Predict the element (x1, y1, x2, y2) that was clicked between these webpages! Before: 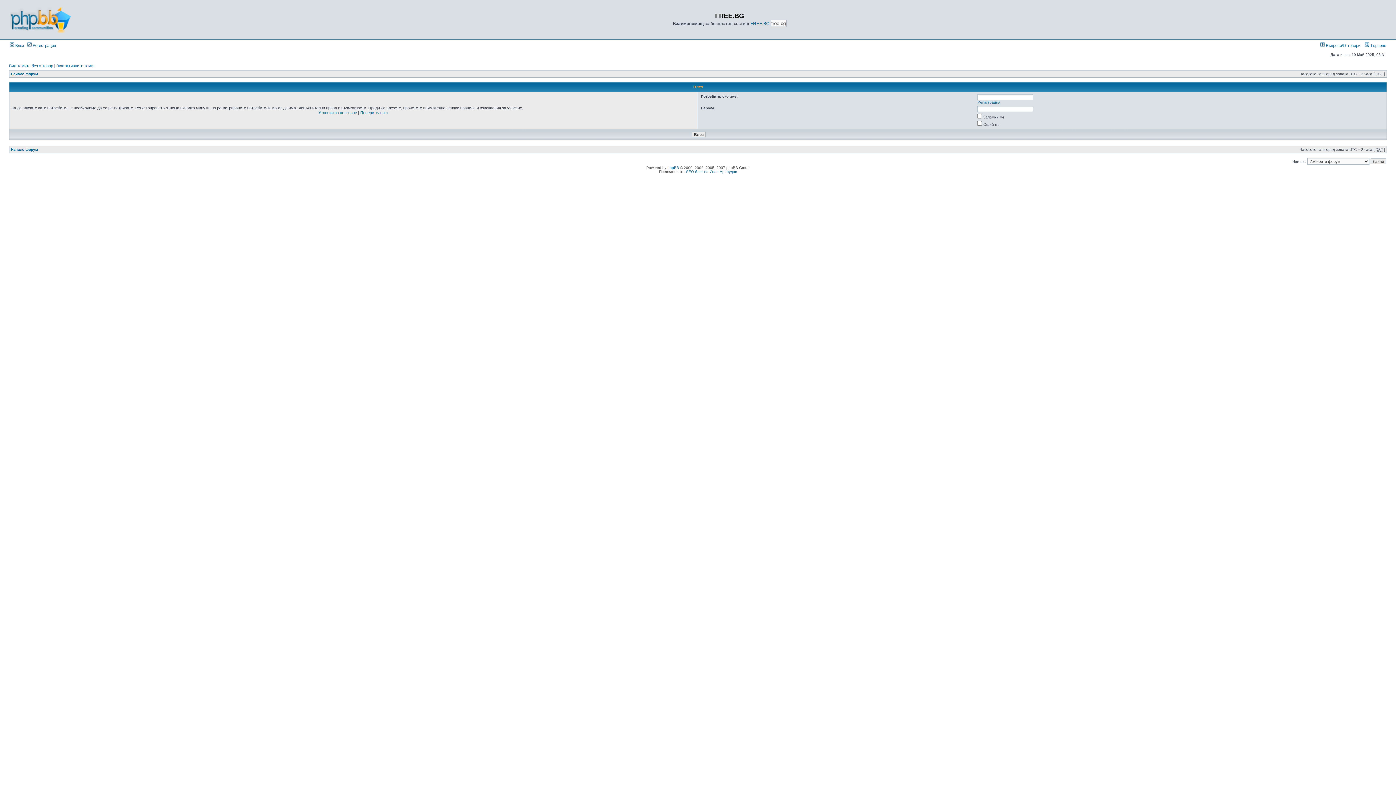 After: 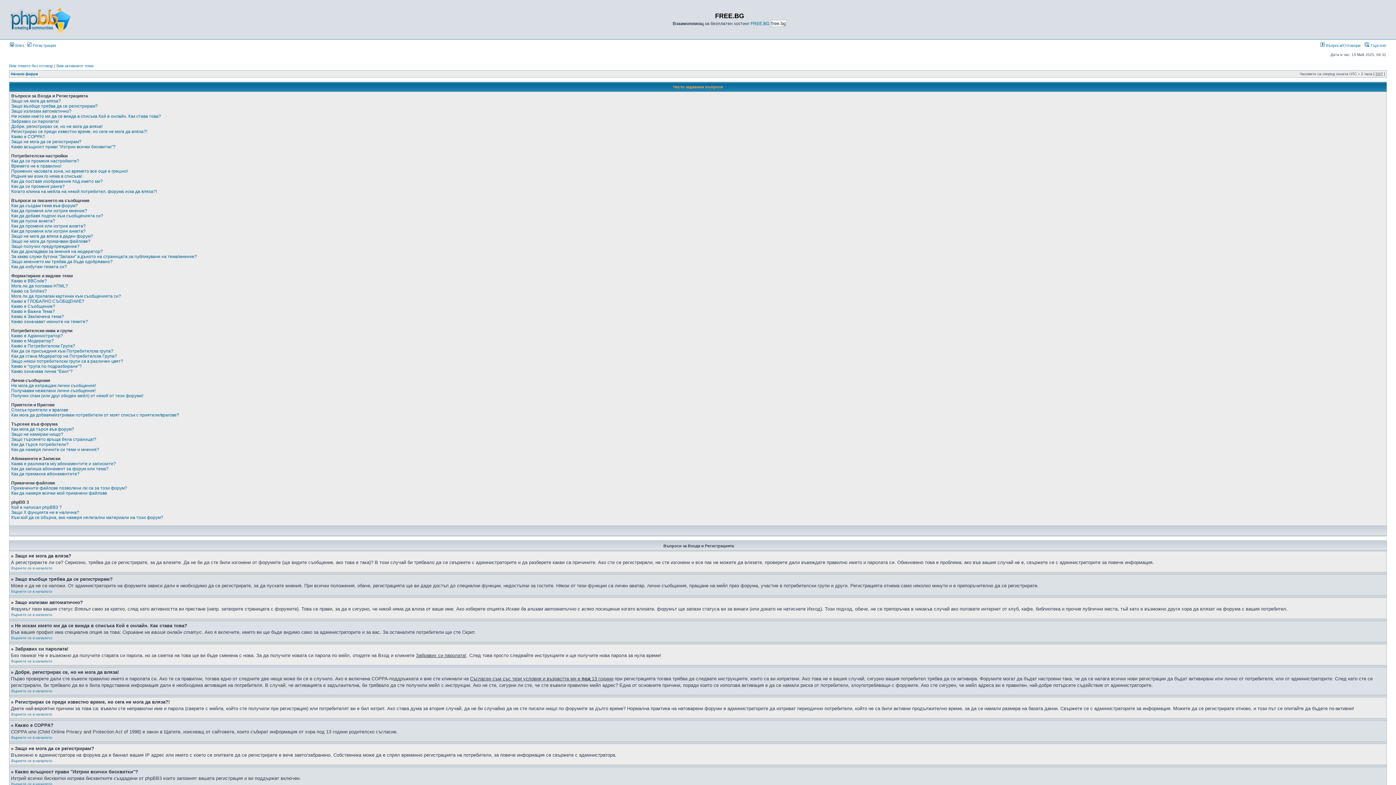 Action: bbox: (1320, 43, 1360, 47) label:  Въпроси/Отговори